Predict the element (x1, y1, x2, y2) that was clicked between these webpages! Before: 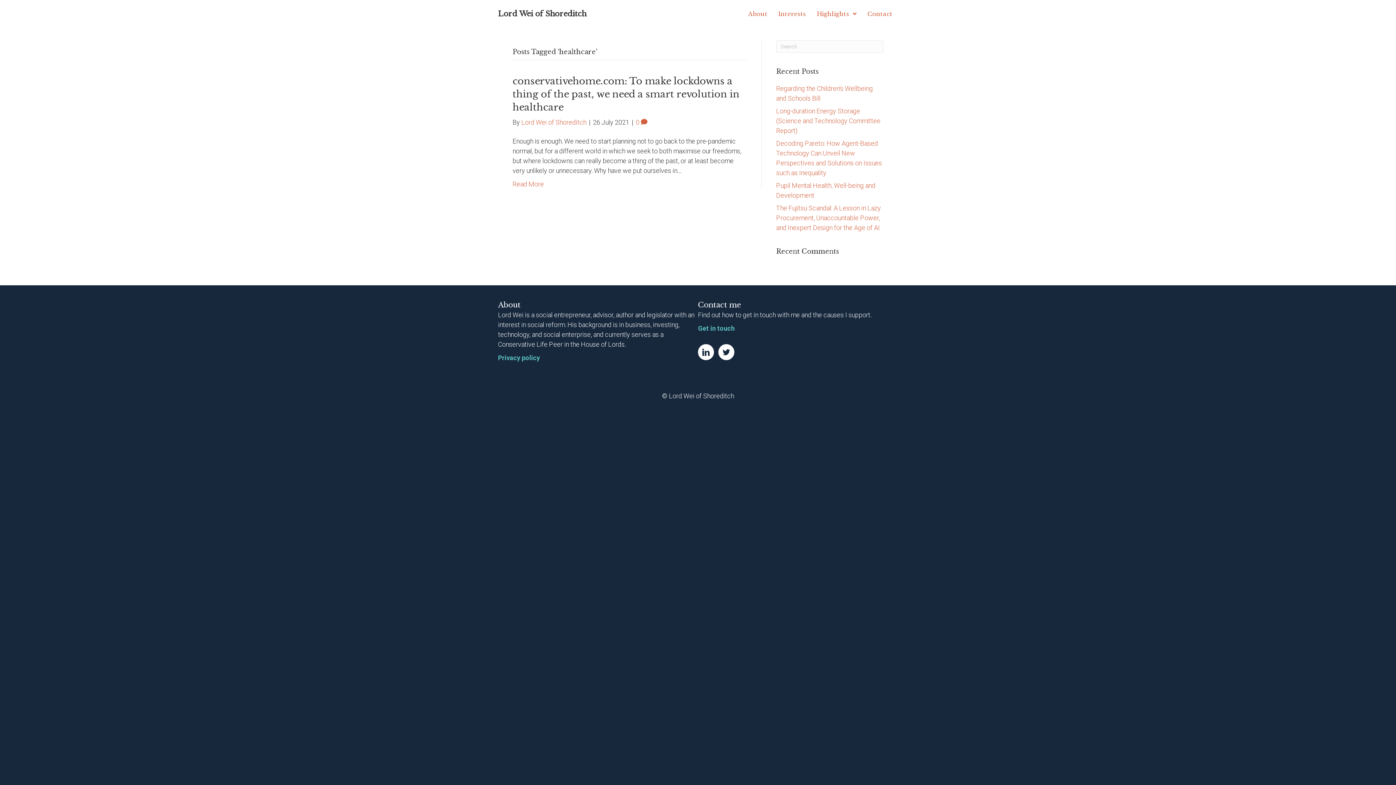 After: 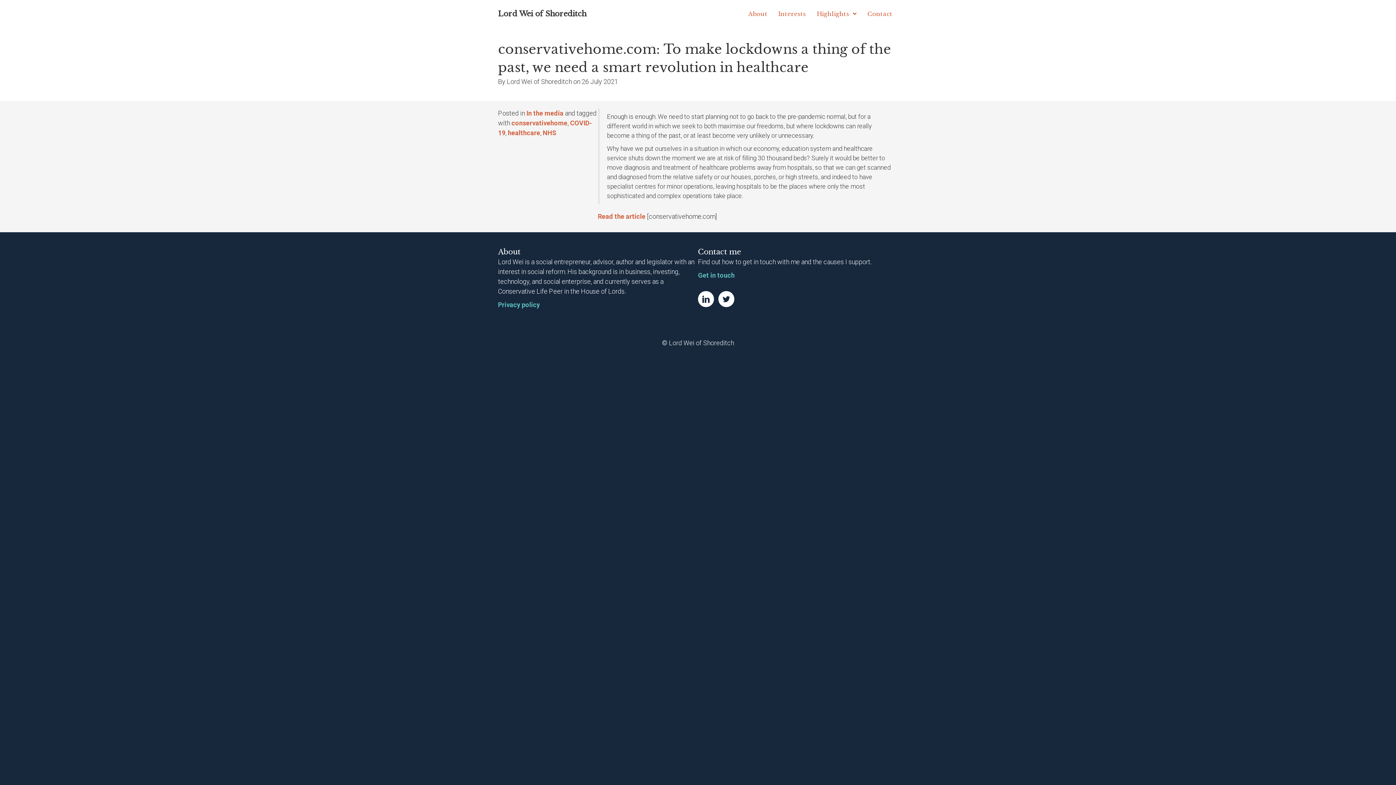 Action: bbox: (512, 75, 739, 113) label: conservativehome.com: To make lockdowns a thing of the past, we need a smart revolution in healthcare